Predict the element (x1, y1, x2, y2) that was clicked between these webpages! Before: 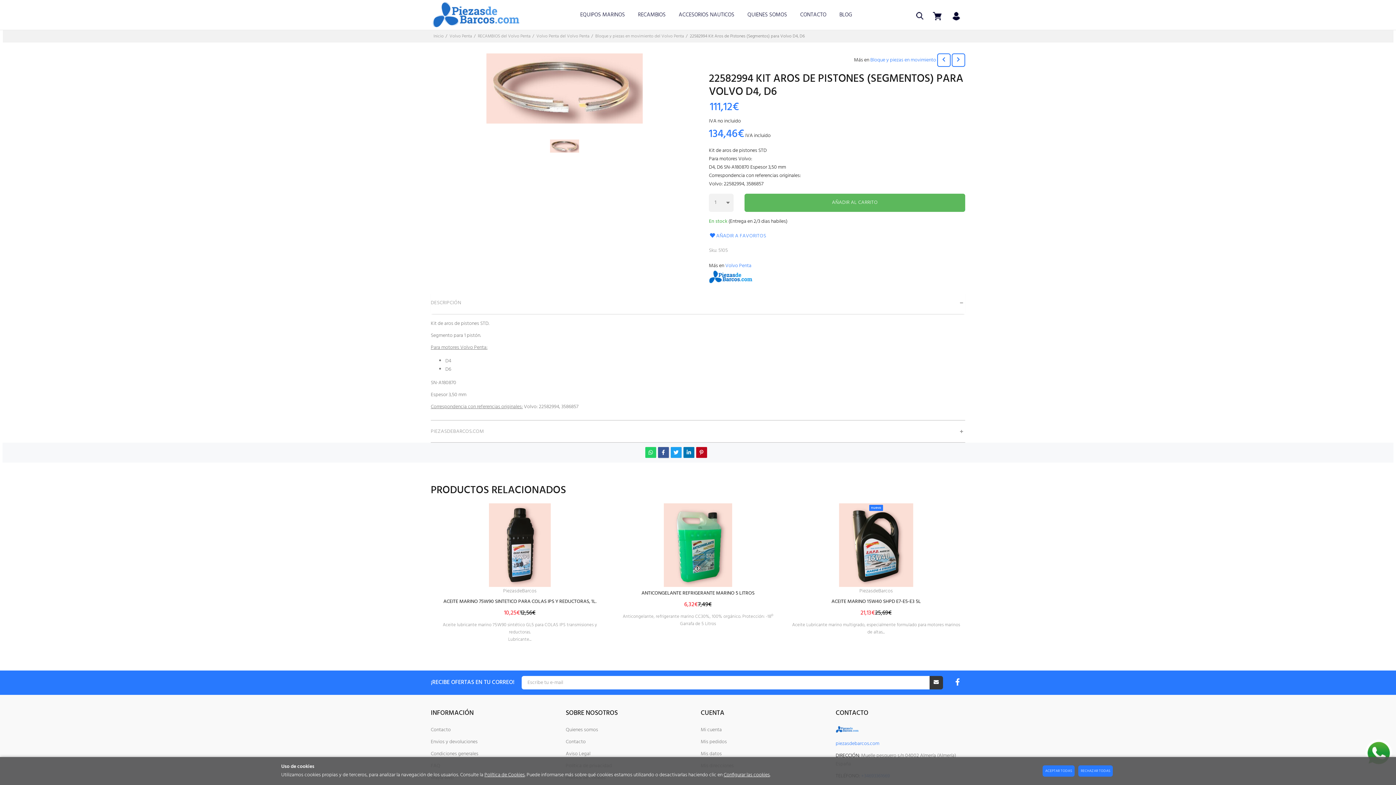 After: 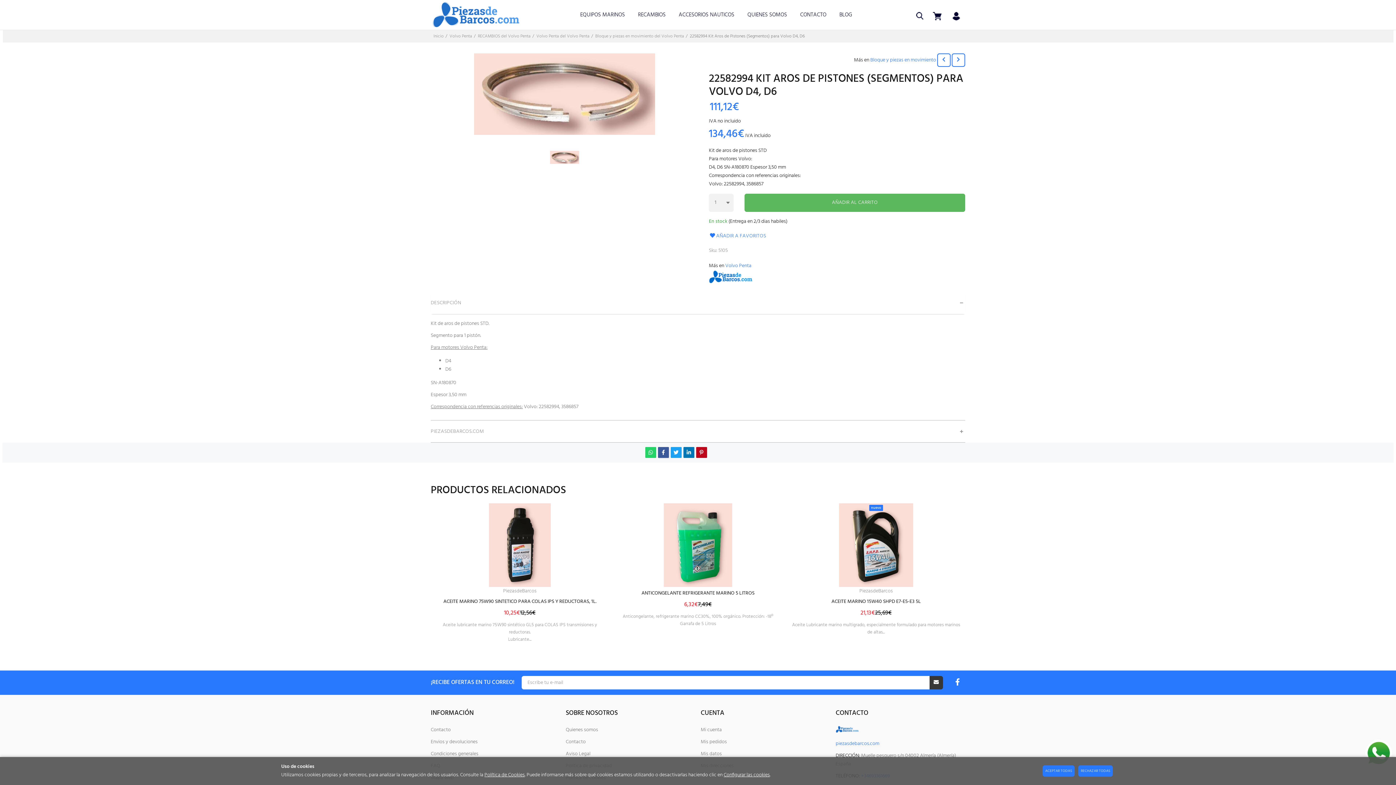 Action: bbox: (550, 131, 579, 160)